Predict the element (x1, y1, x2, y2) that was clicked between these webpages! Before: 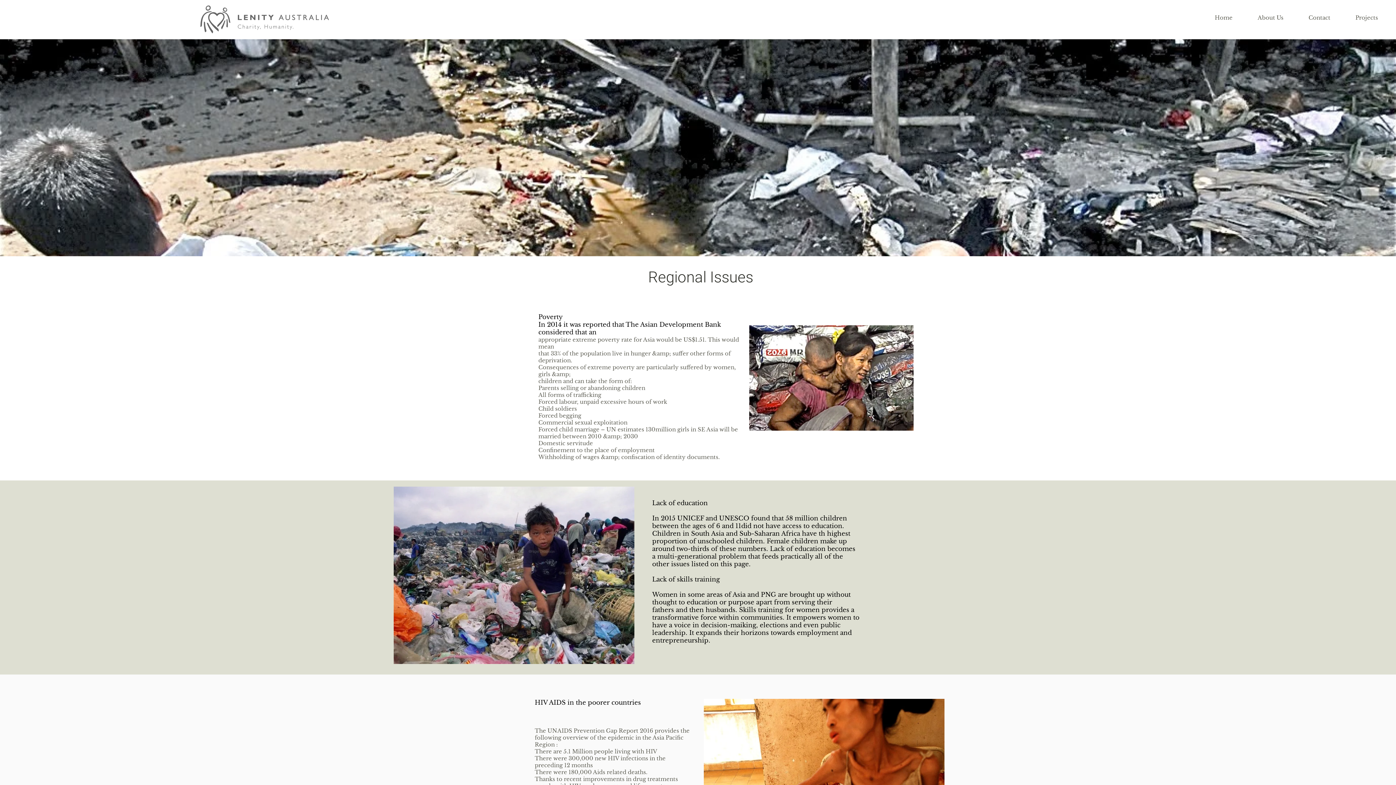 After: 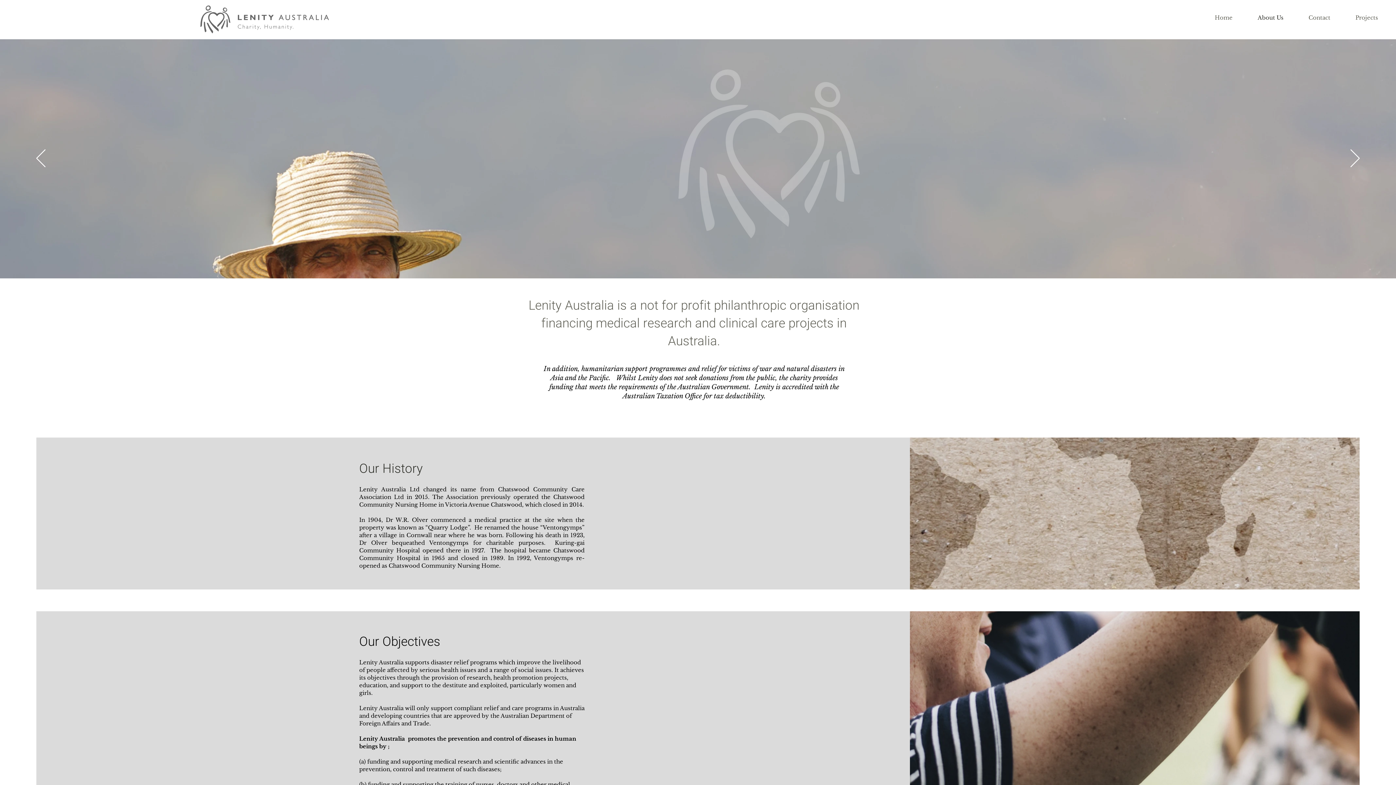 Action: bbox: (1245, 12, 1296, 22) label: About Us